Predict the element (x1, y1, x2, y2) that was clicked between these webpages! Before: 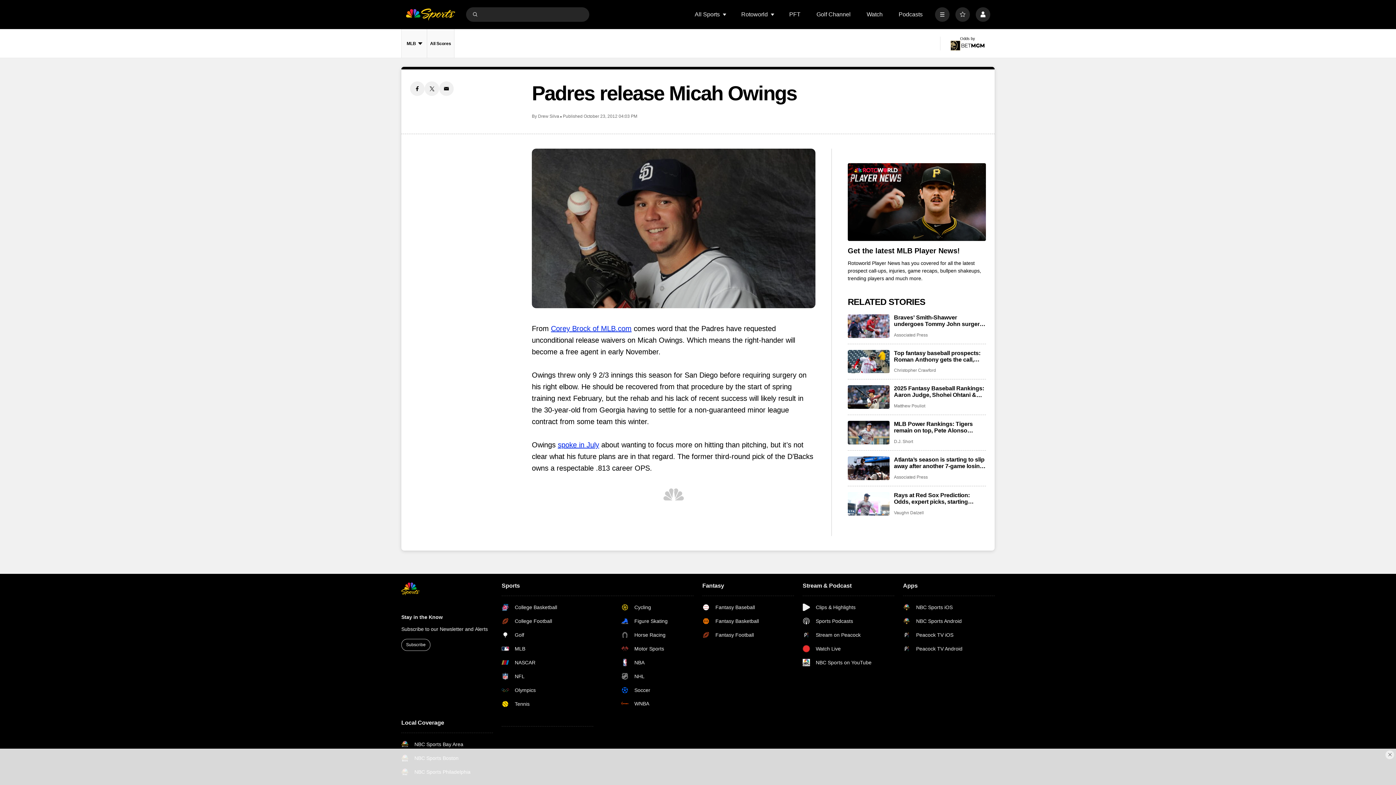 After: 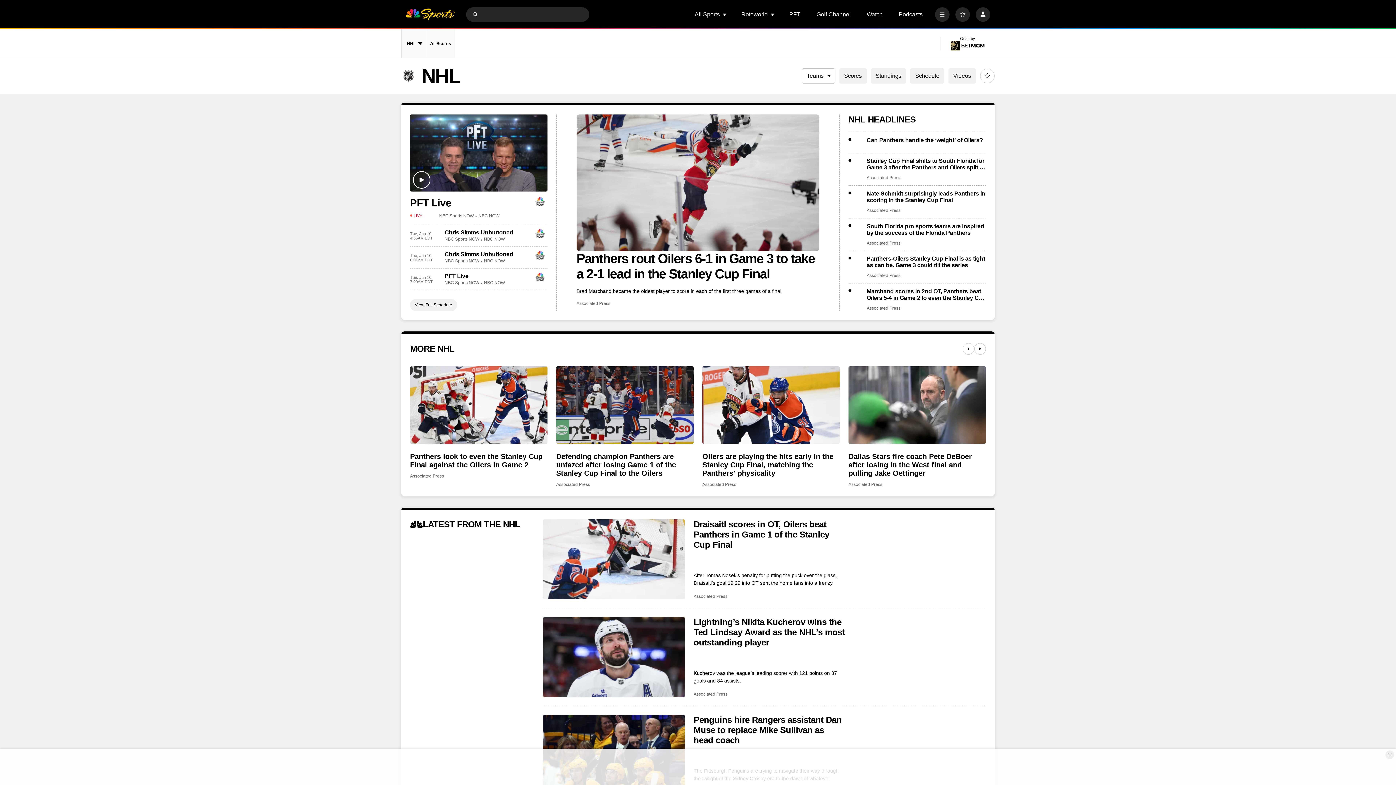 Action: label: NHL bbox: (621, 672, 693, 680)